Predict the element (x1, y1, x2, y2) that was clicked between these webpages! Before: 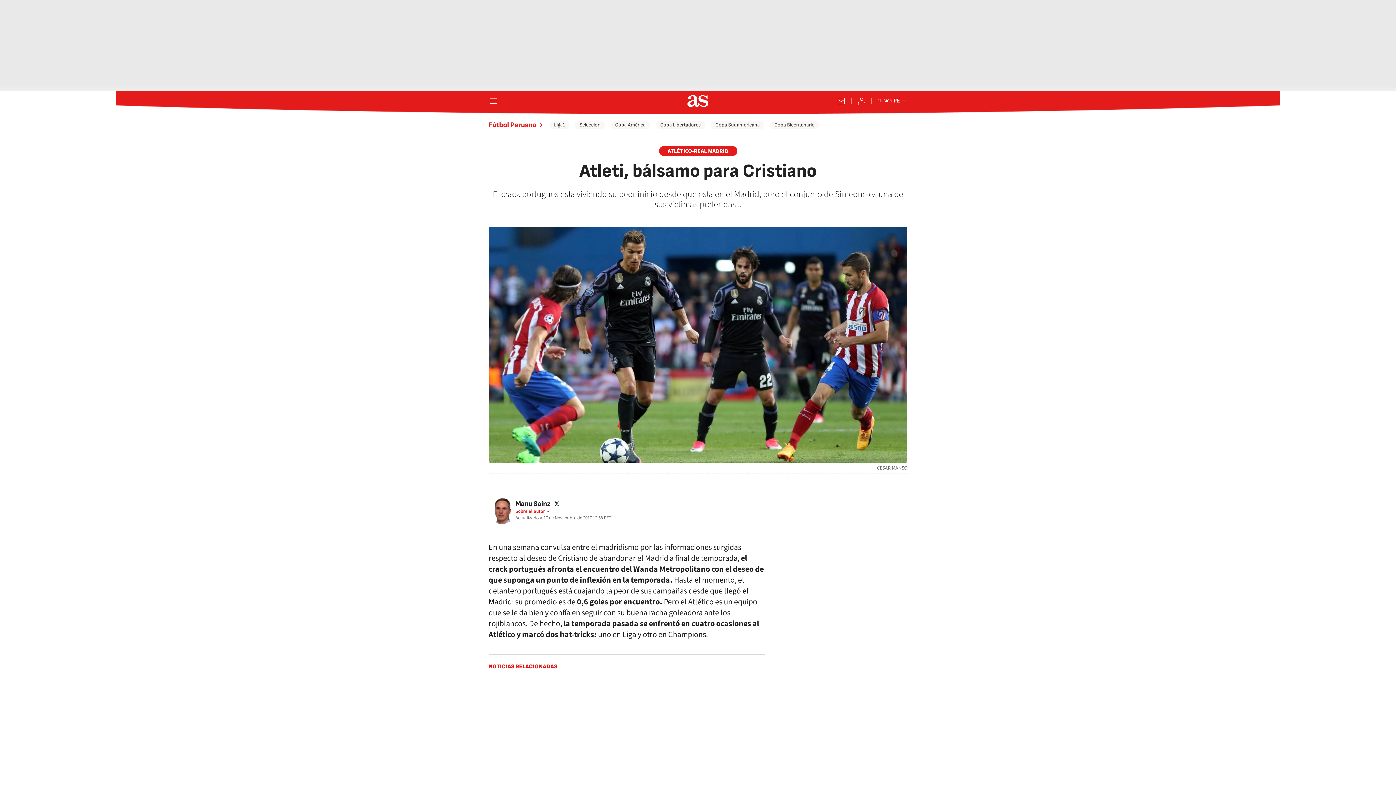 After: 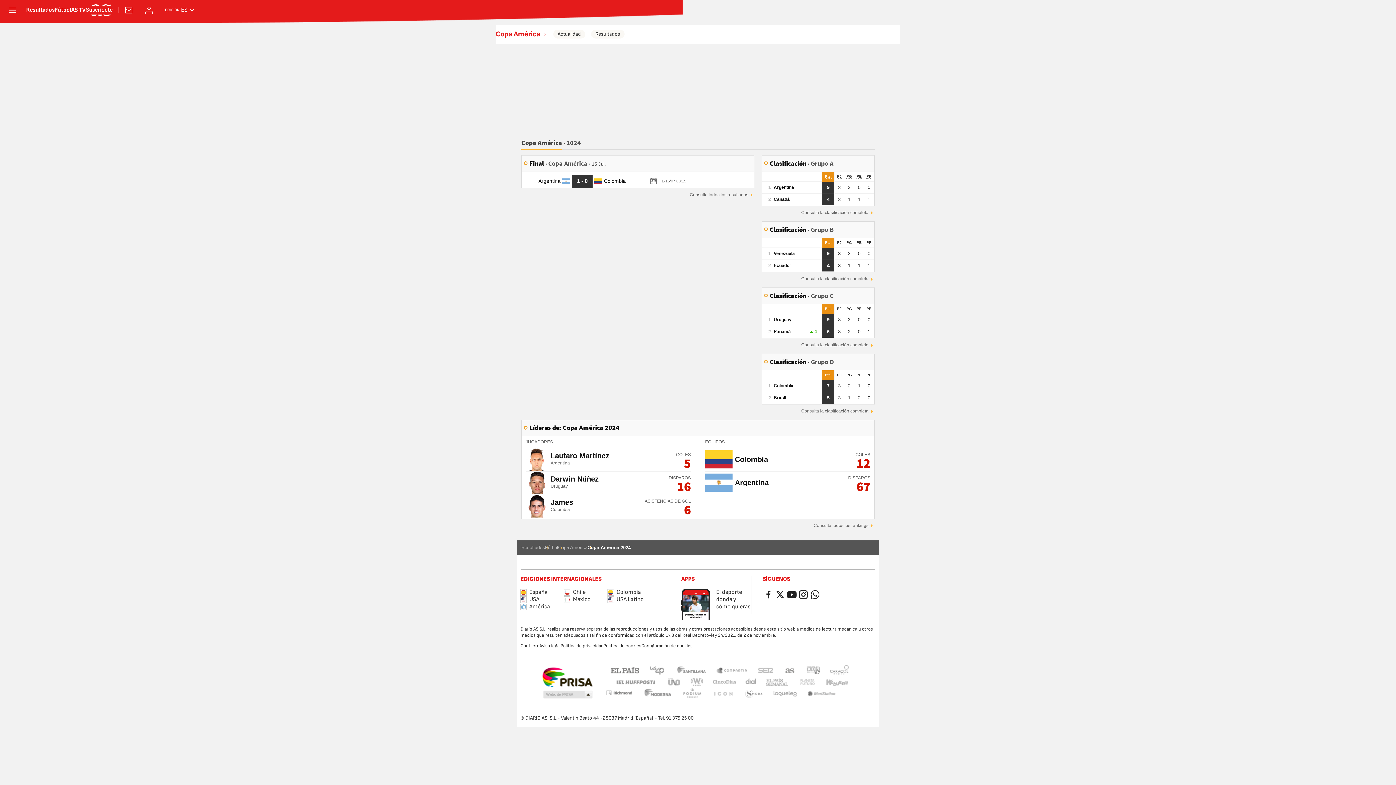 Action: bbox: (610, 120, 650, 129) label: Copa América